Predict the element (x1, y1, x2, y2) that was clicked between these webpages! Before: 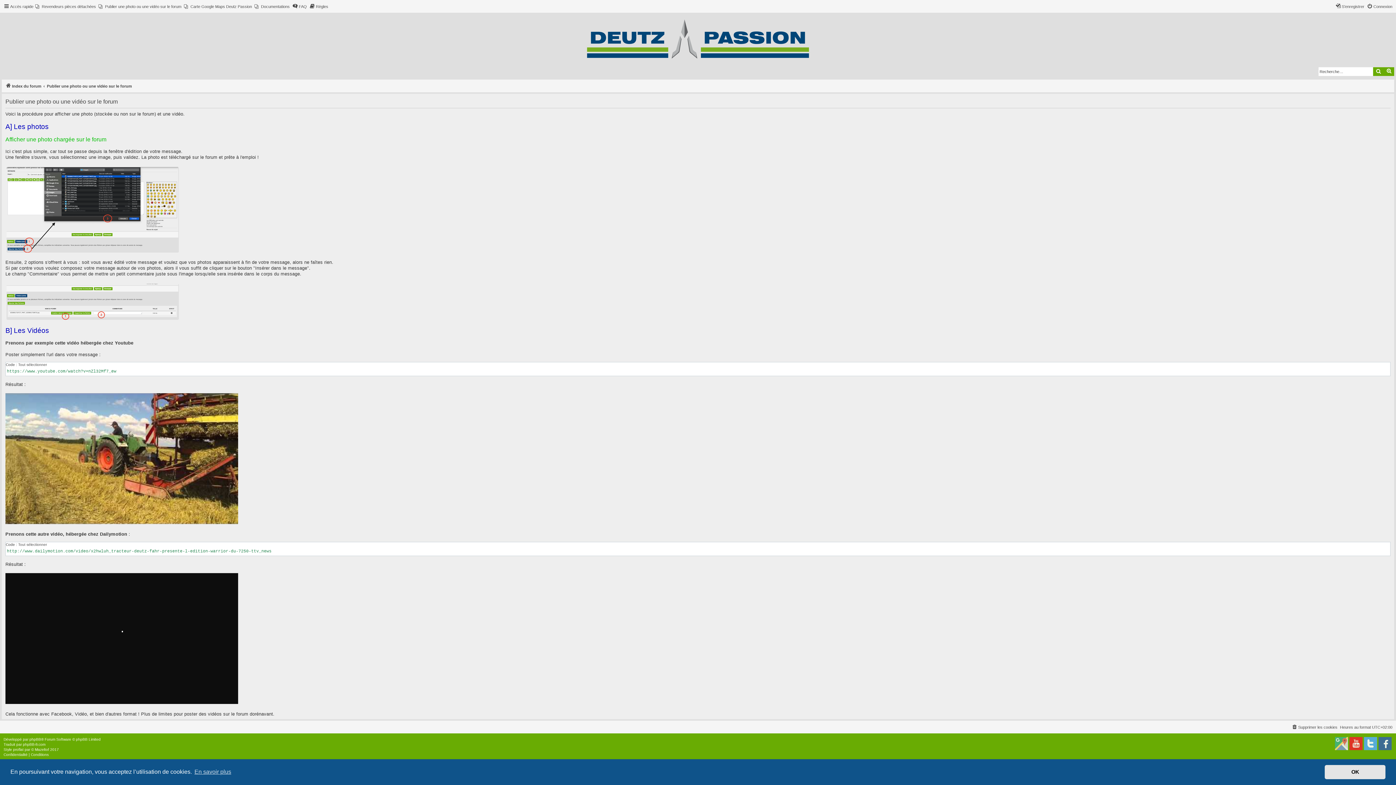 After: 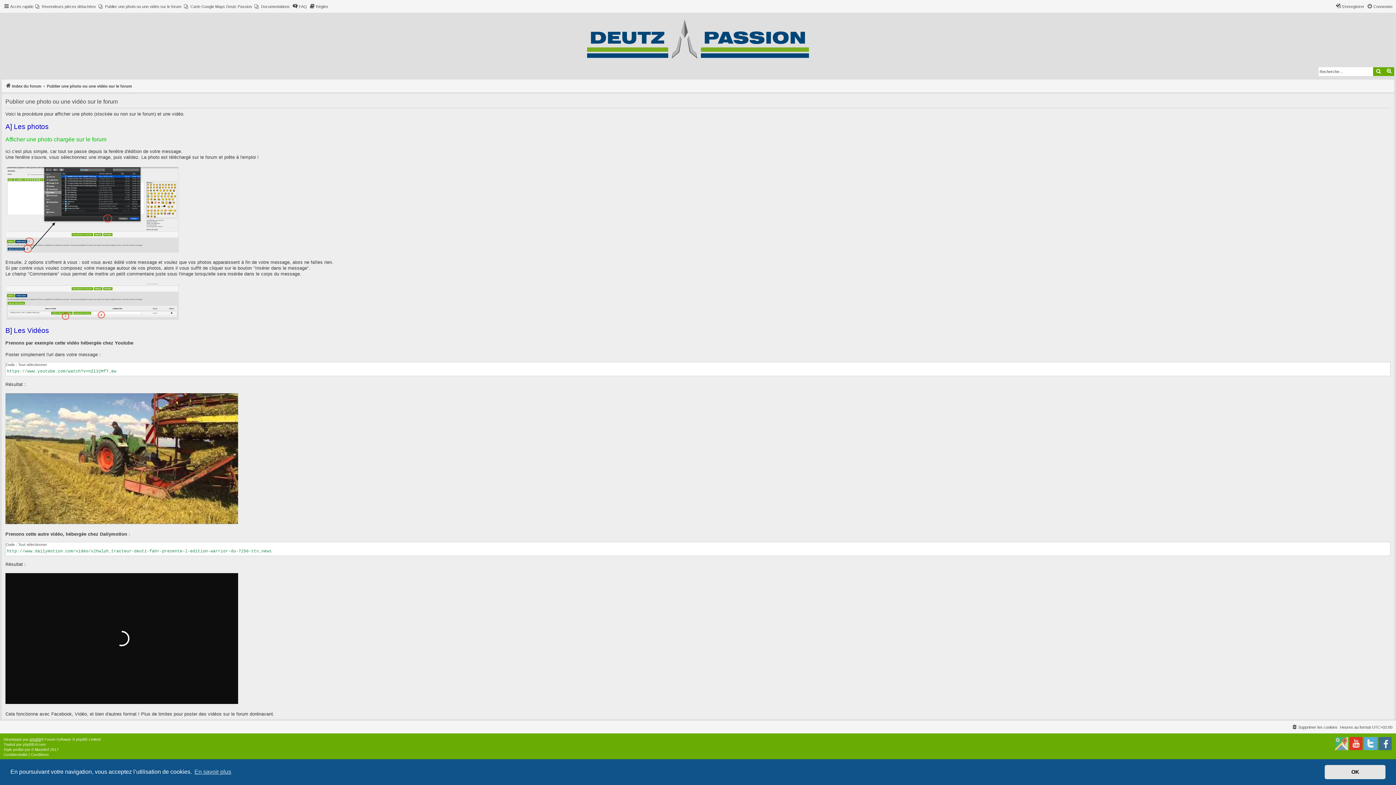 Action: label: phpBB bbox: (29, 737, 41, 742)